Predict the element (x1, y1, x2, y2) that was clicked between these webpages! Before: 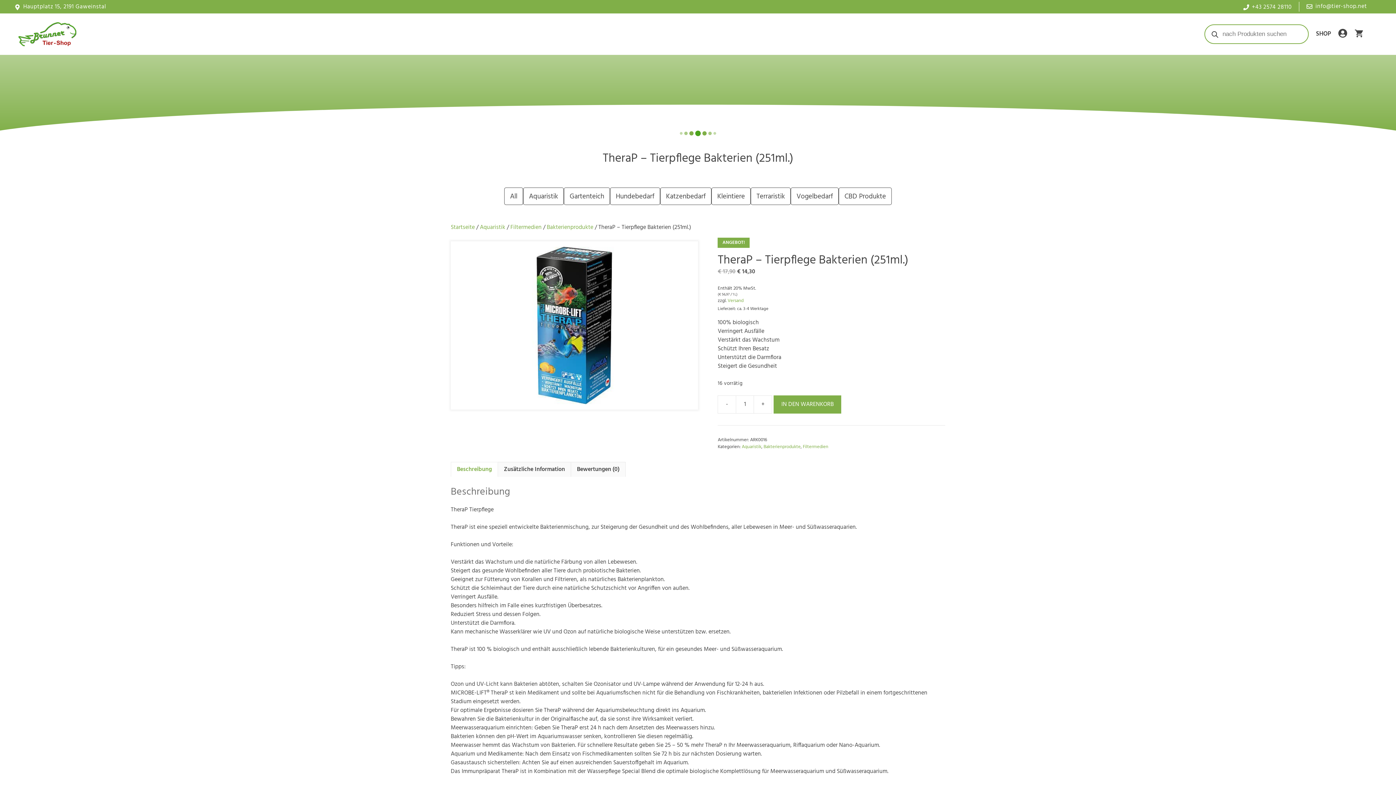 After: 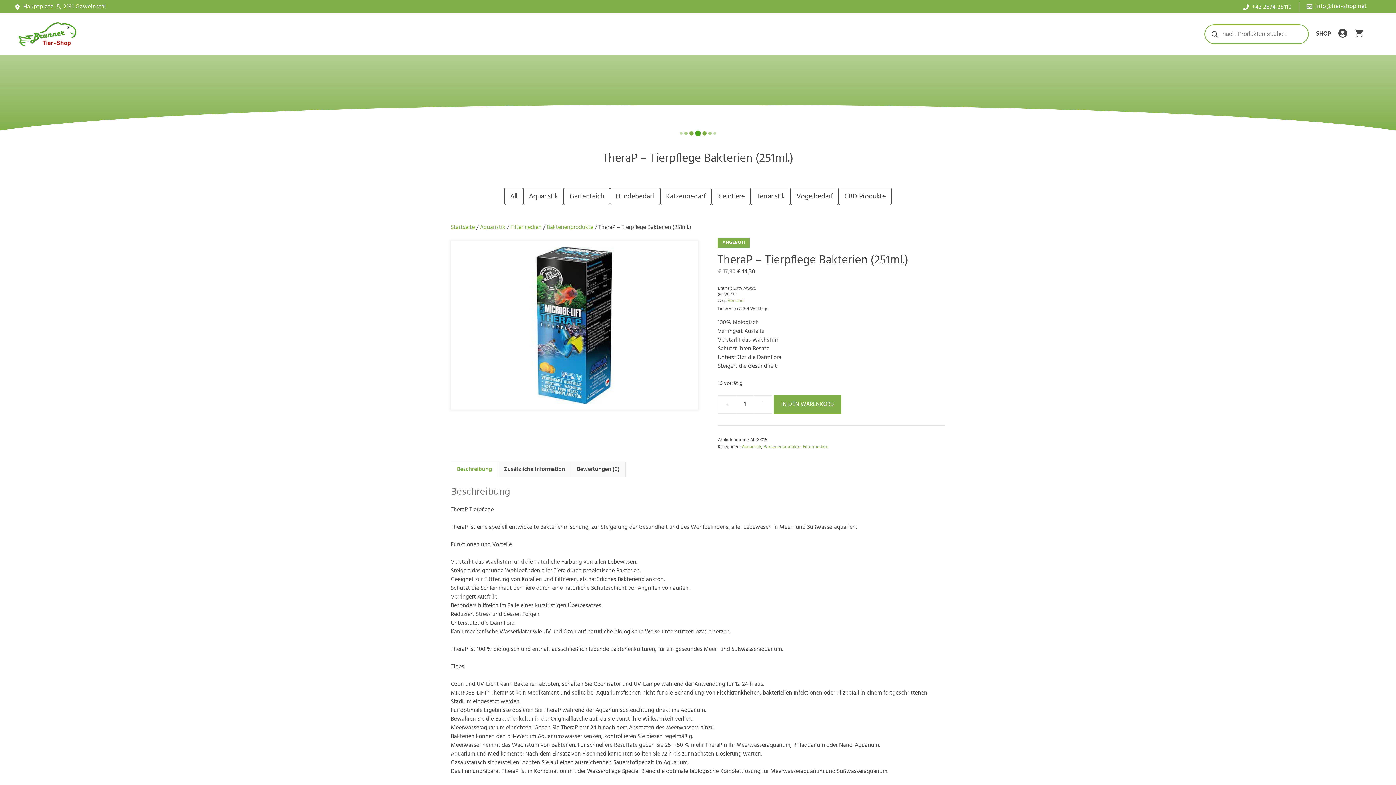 Action: label: info@tier-shop.net bbox: (1307, 1, 1374, 10)